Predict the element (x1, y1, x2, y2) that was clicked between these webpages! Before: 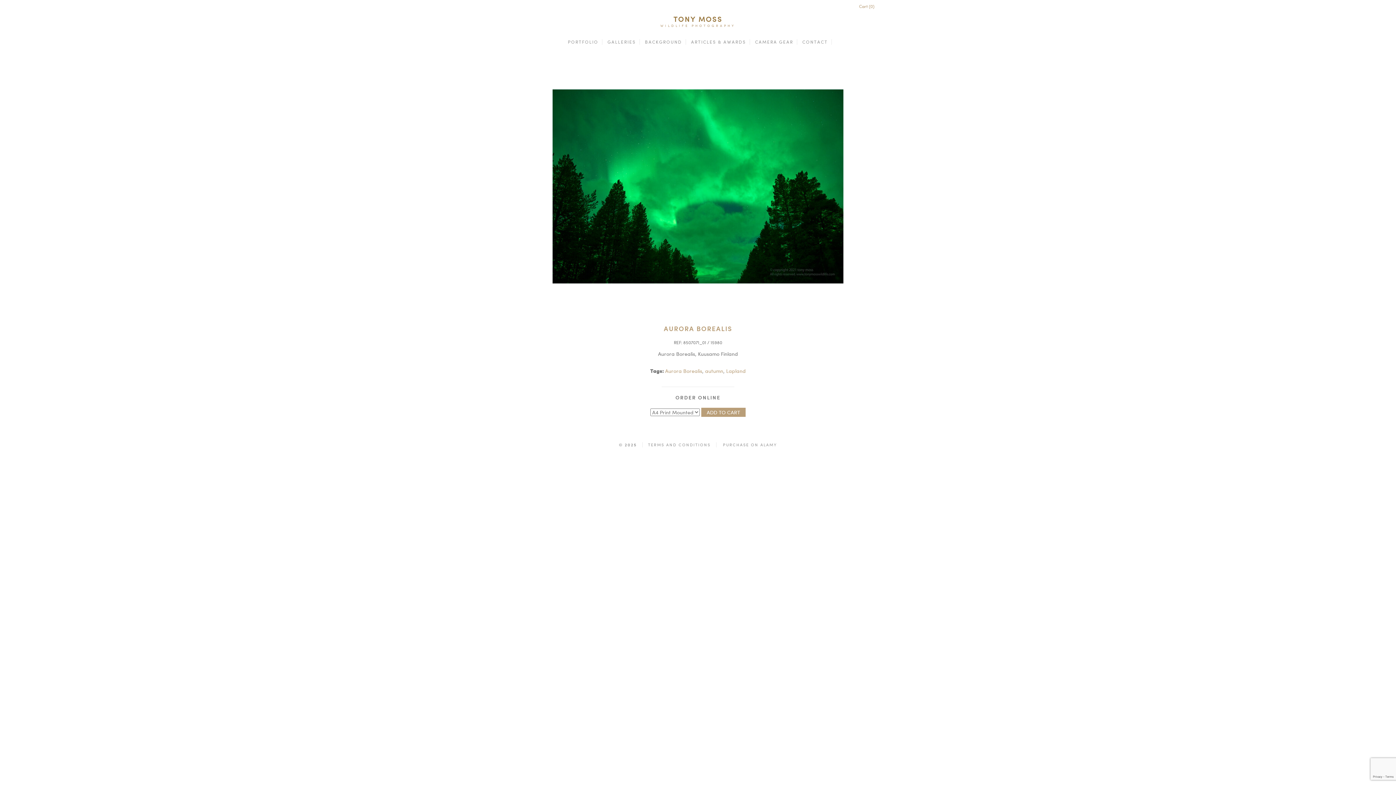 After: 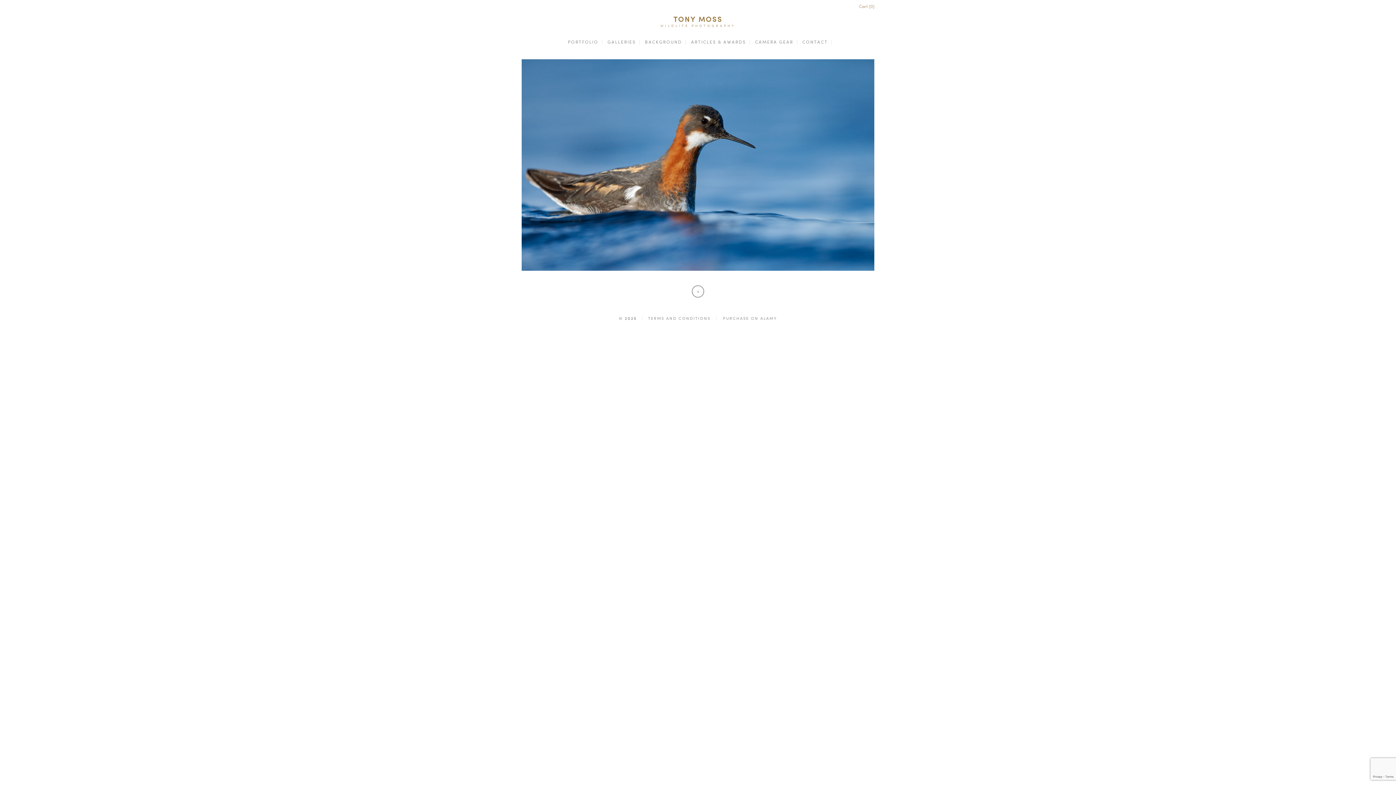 Action: bbox: (673, 14, 722, 23) label: TONY MOSS